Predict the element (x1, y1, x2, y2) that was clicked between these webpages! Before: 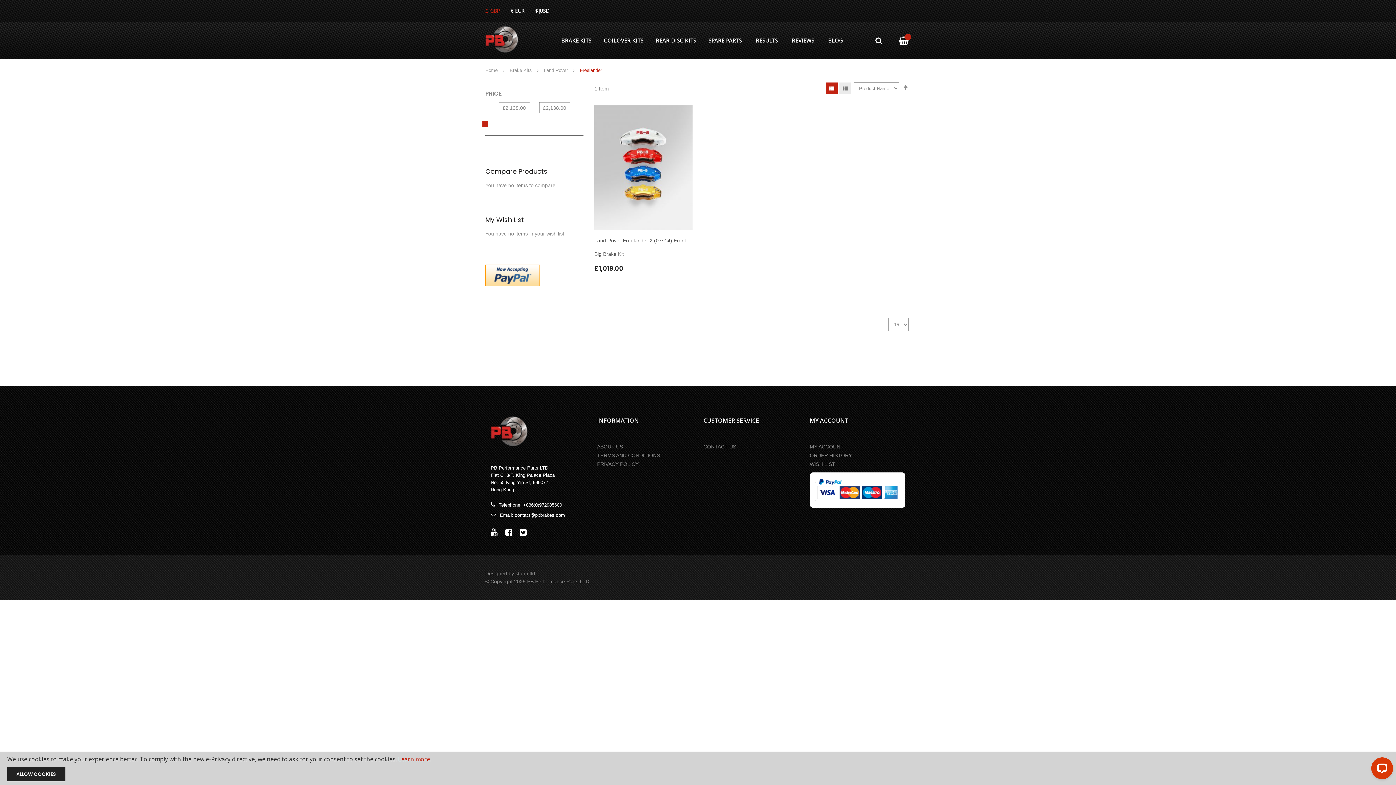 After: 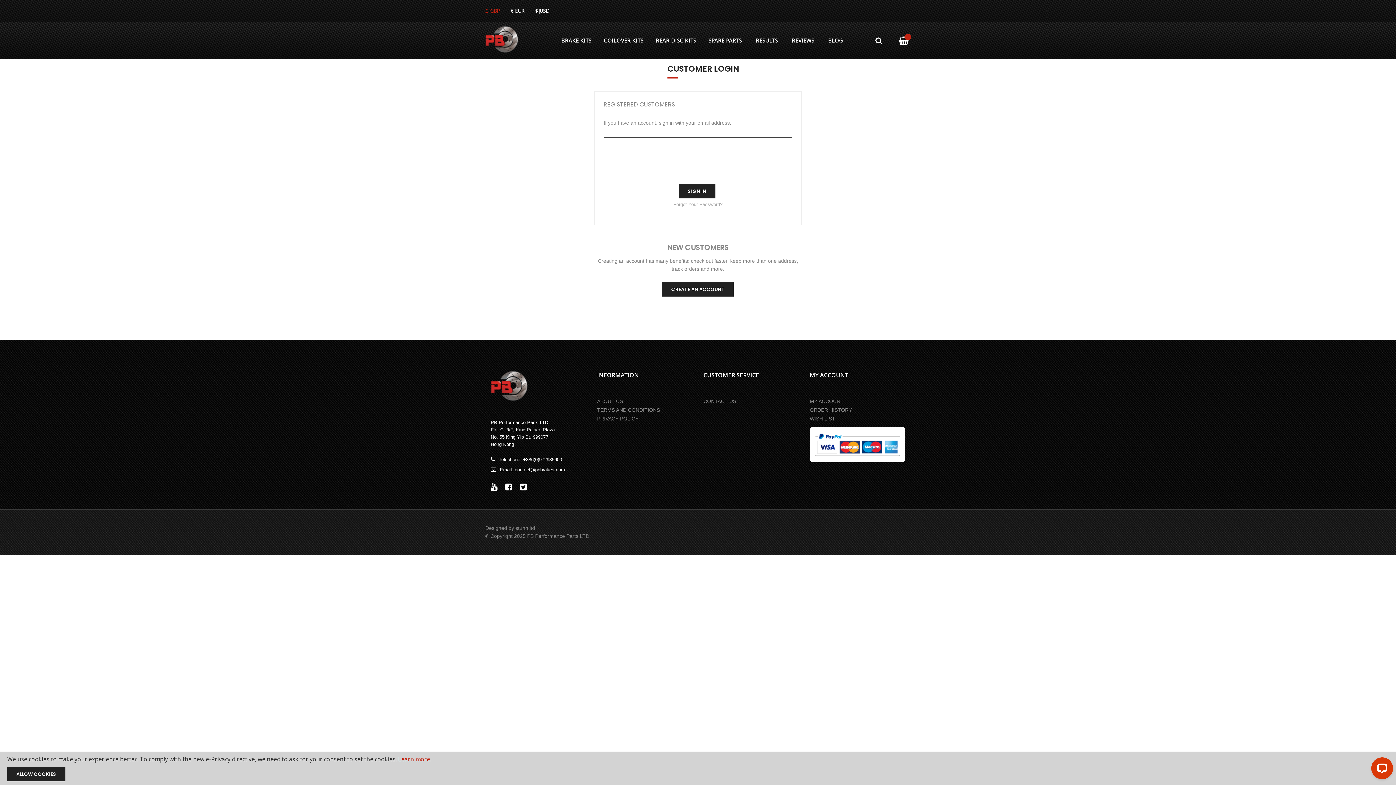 Action: bbox: (810, 460, 905, 469) label: WISH LIST